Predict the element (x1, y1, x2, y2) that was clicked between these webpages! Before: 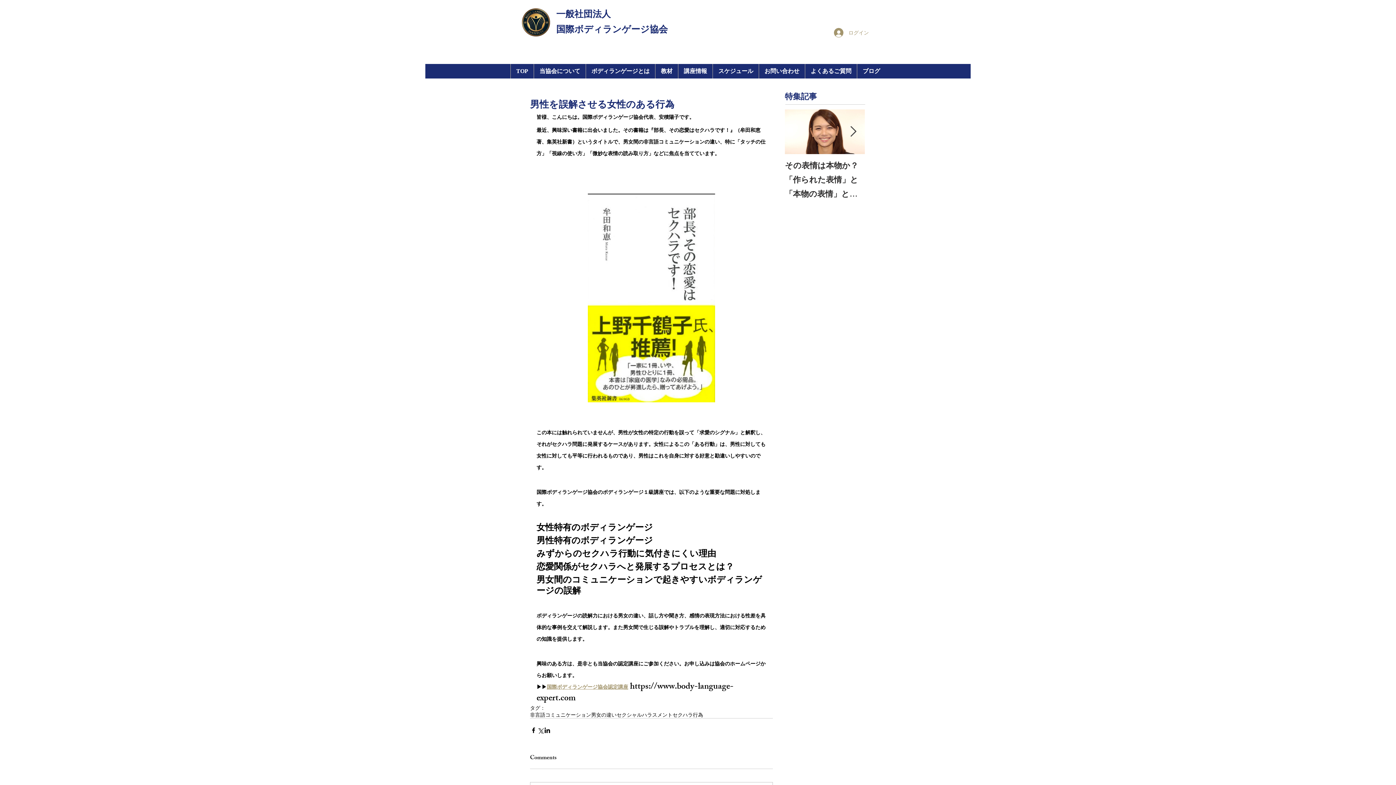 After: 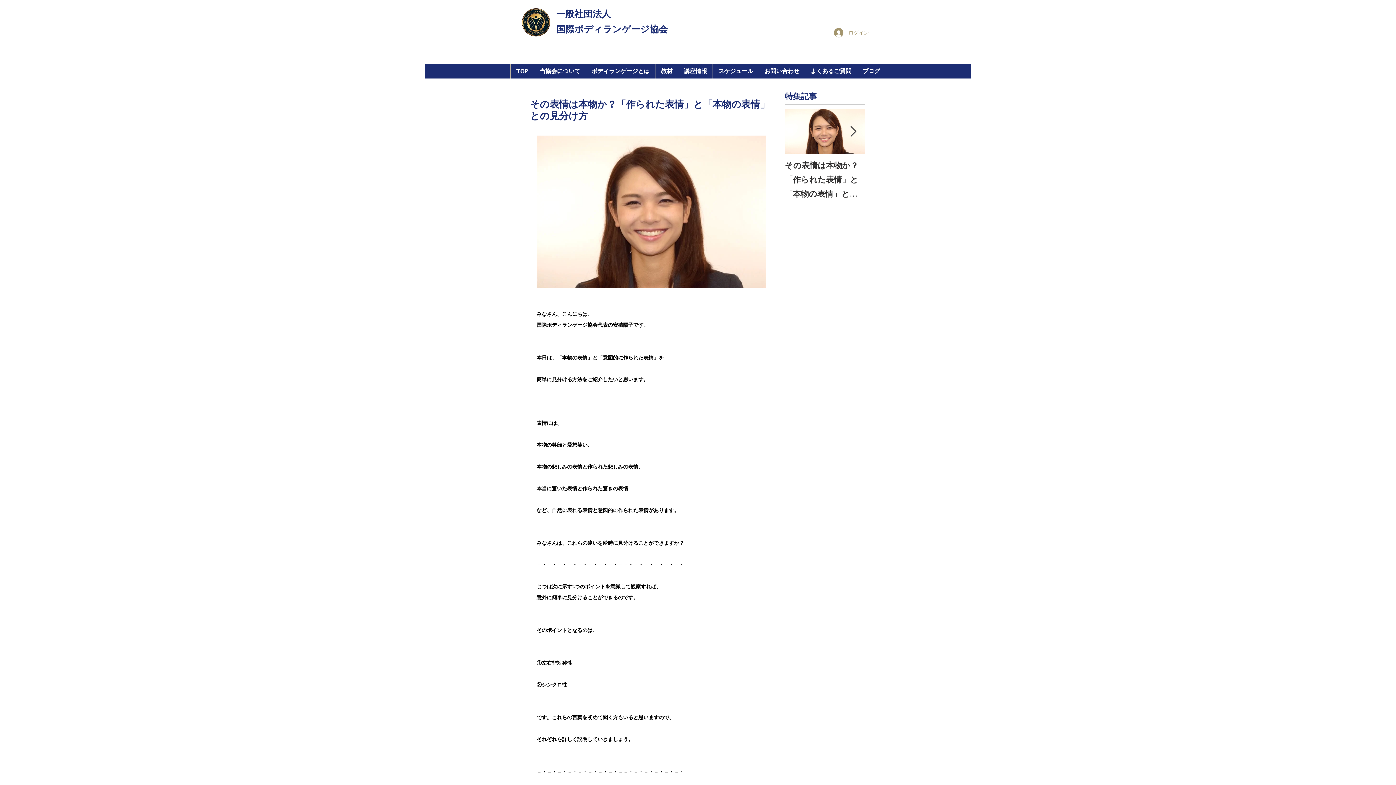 Action: bbox: (785, 160, 865, 202) label: その表情は本物か？「作られた表情」と「本物の表情」との見分け方